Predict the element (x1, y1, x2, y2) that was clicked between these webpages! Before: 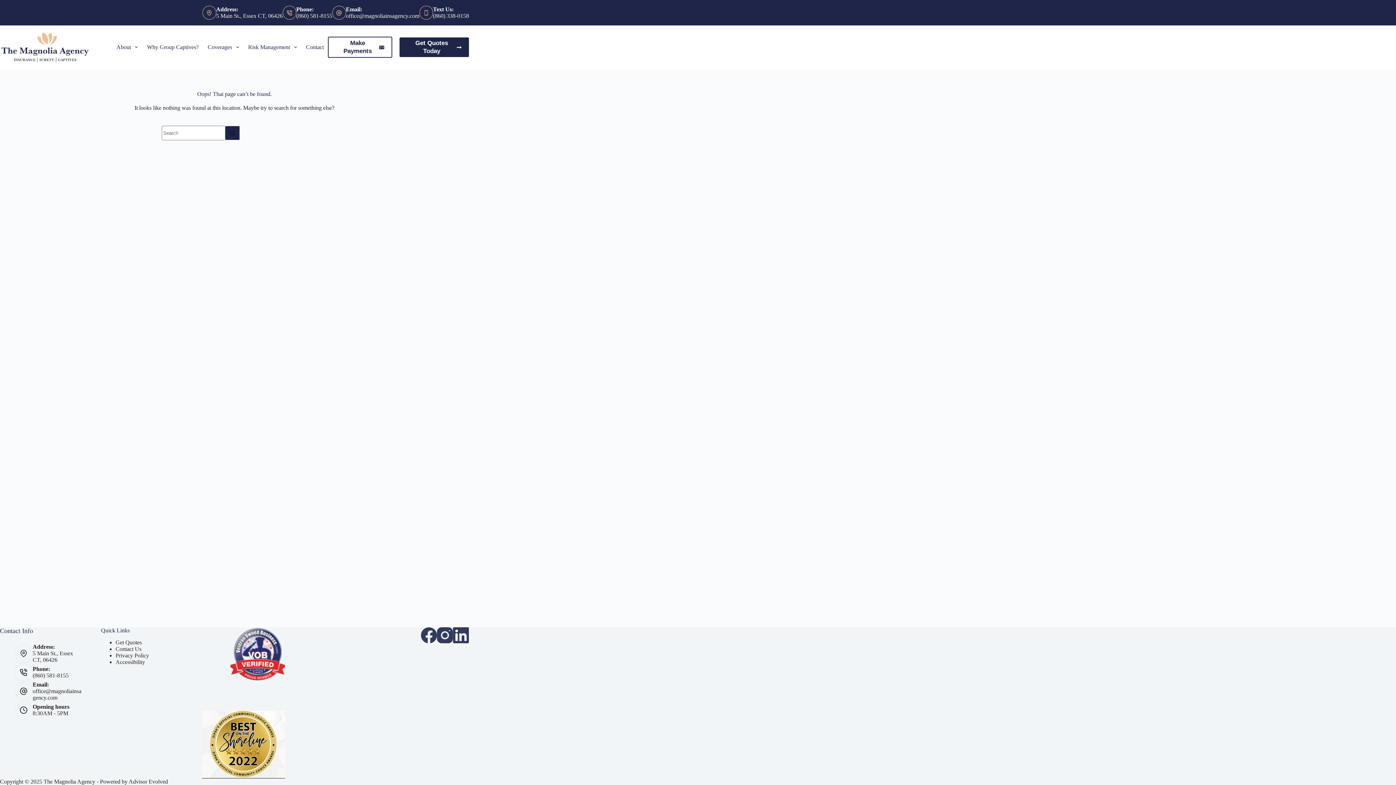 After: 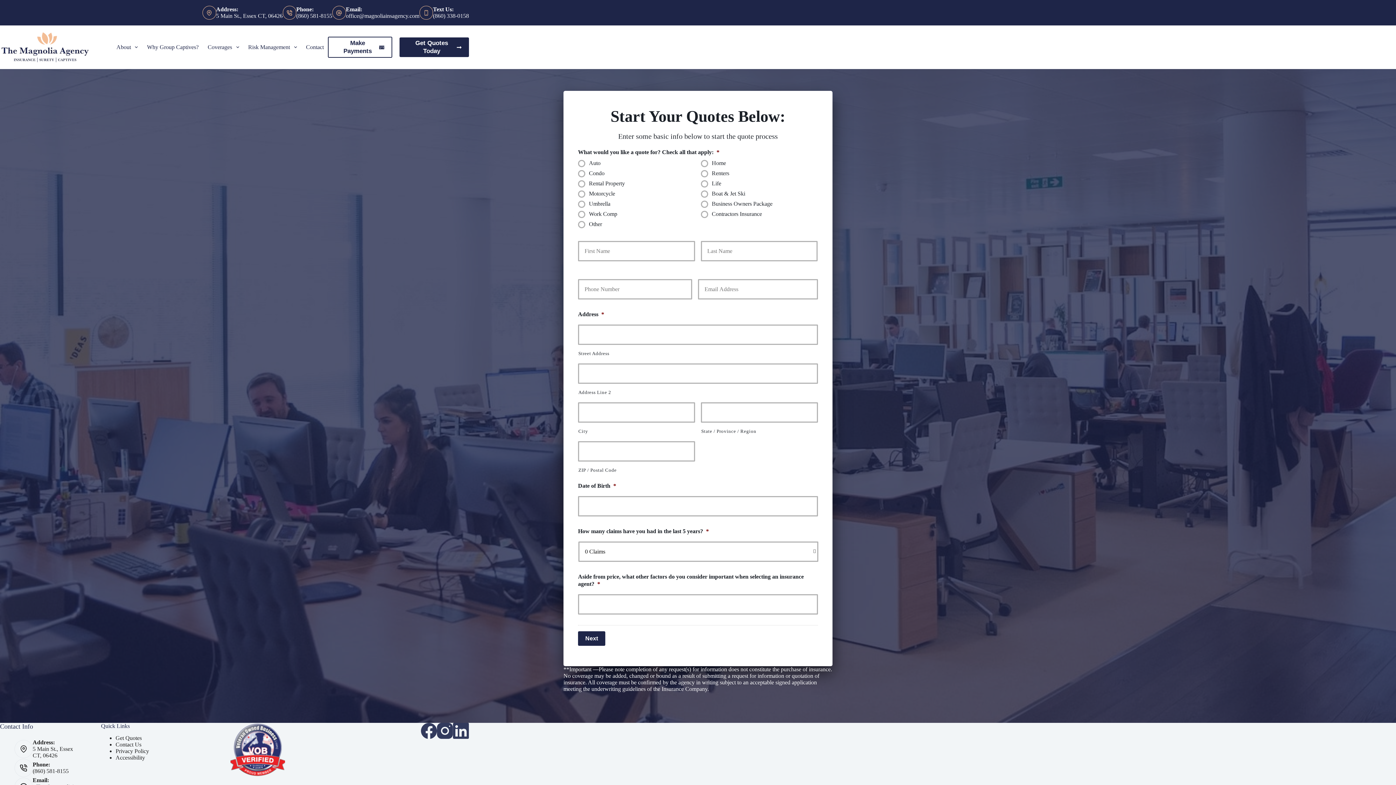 Action: bbox: (115, 639, 141, 645) label: Get Quotes